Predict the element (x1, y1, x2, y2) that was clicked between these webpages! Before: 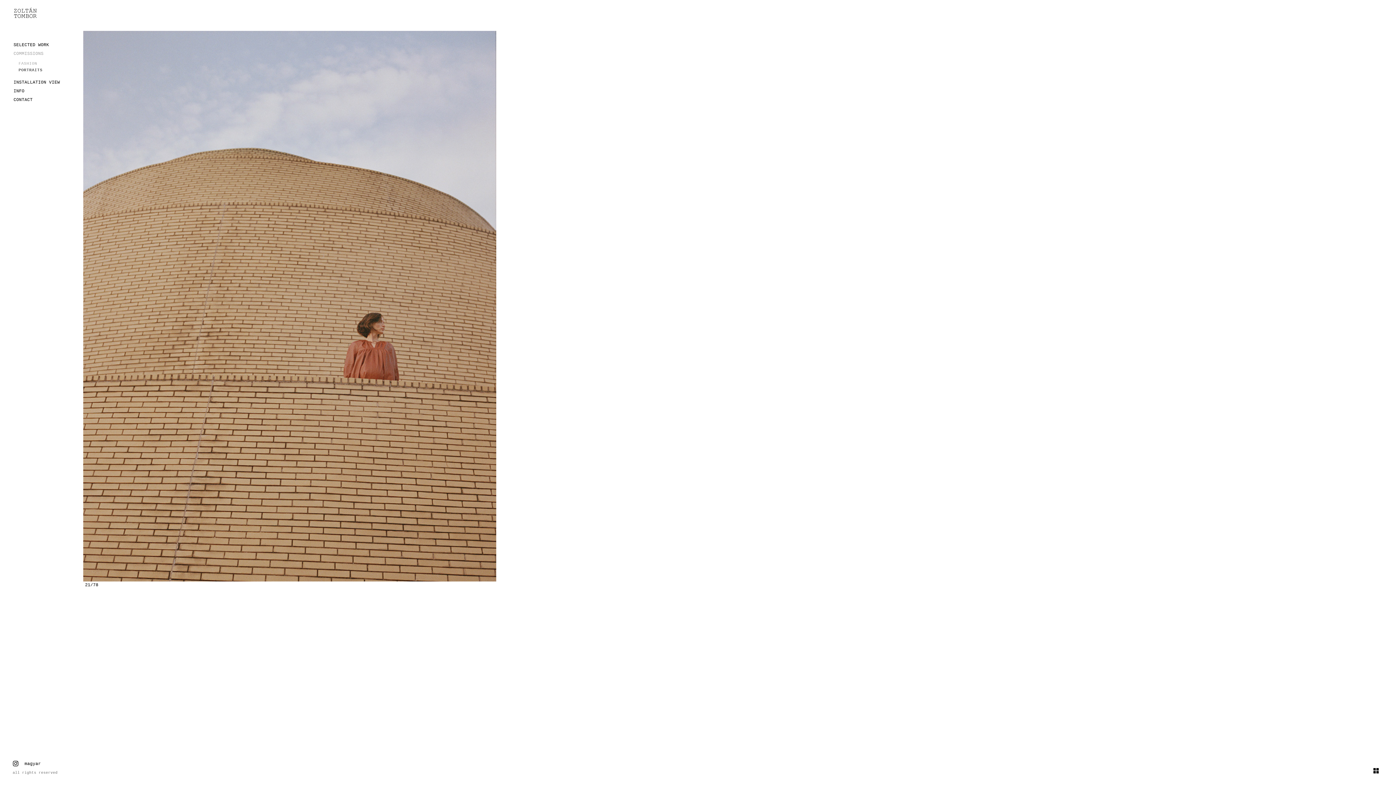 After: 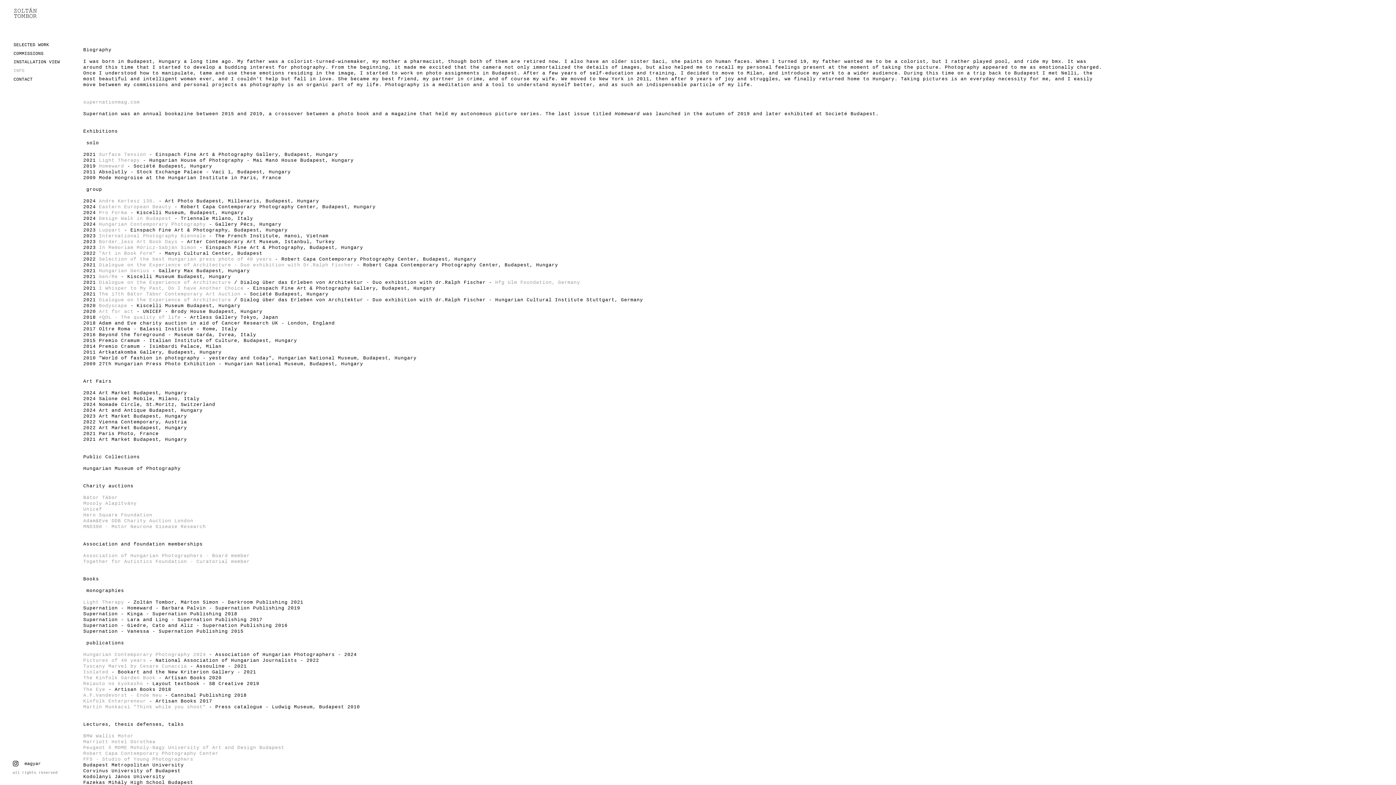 Action: label: INFO bbox: (12, 87, 78, 95)